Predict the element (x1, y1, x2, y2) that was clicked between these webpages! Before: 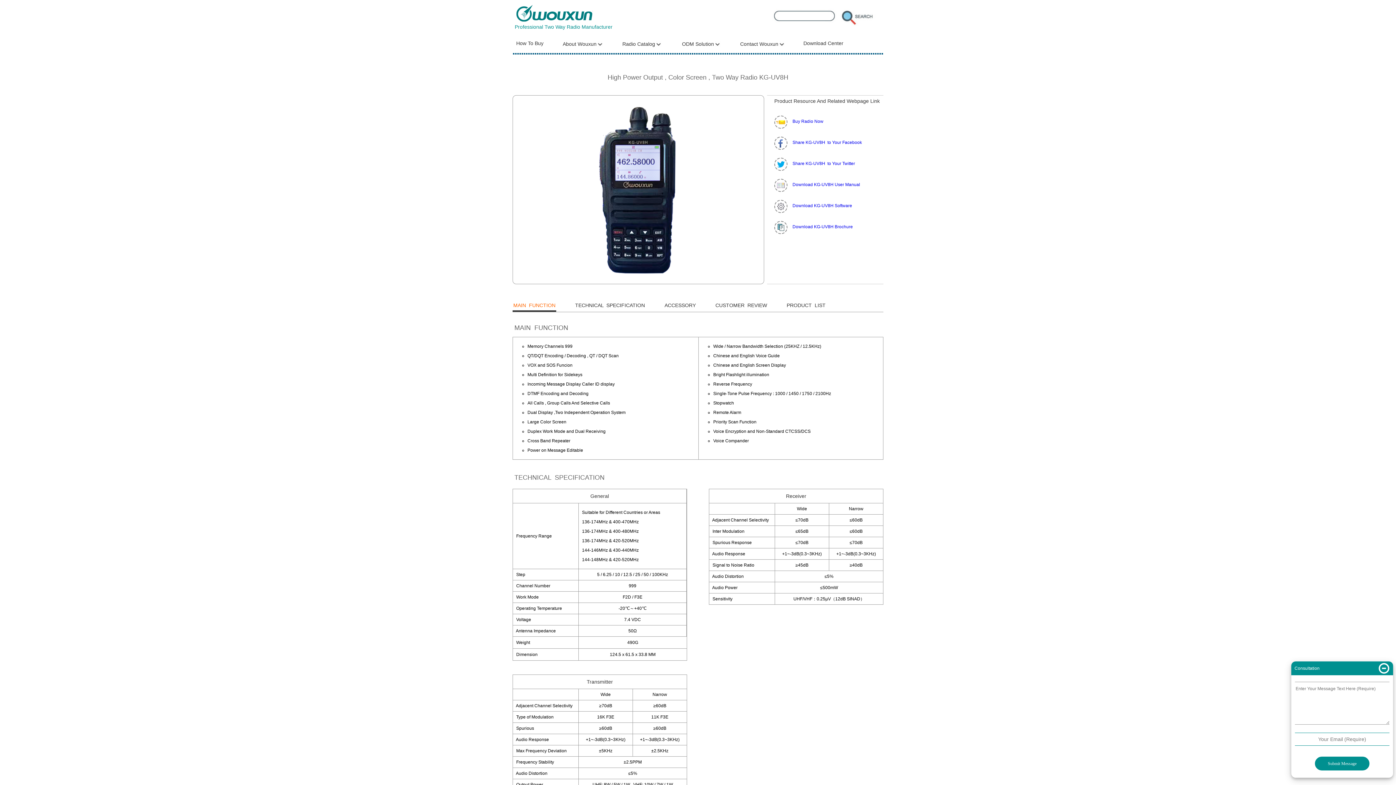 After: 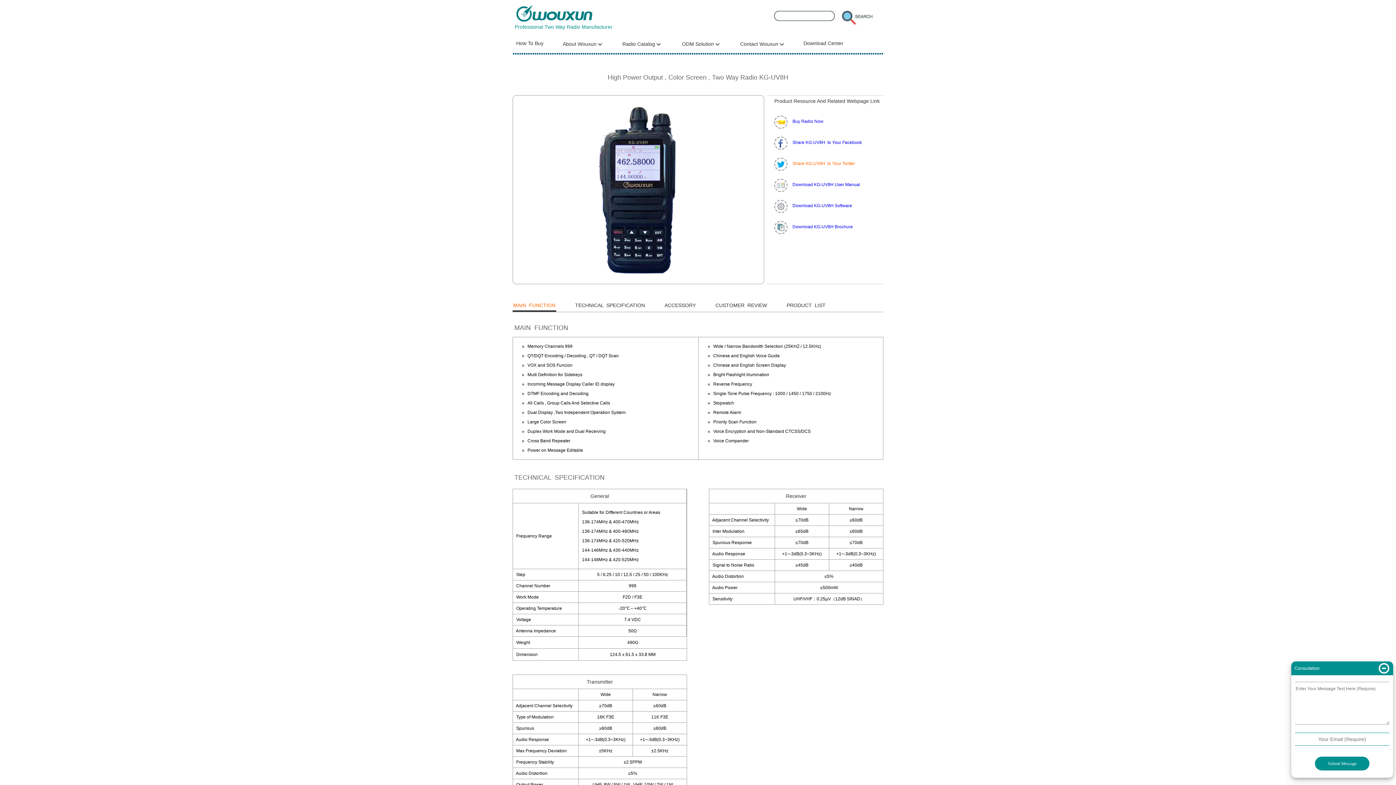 Action: label: Share KG-UV8H  to Your Twitter bbox: (792, 161, 855, 166)